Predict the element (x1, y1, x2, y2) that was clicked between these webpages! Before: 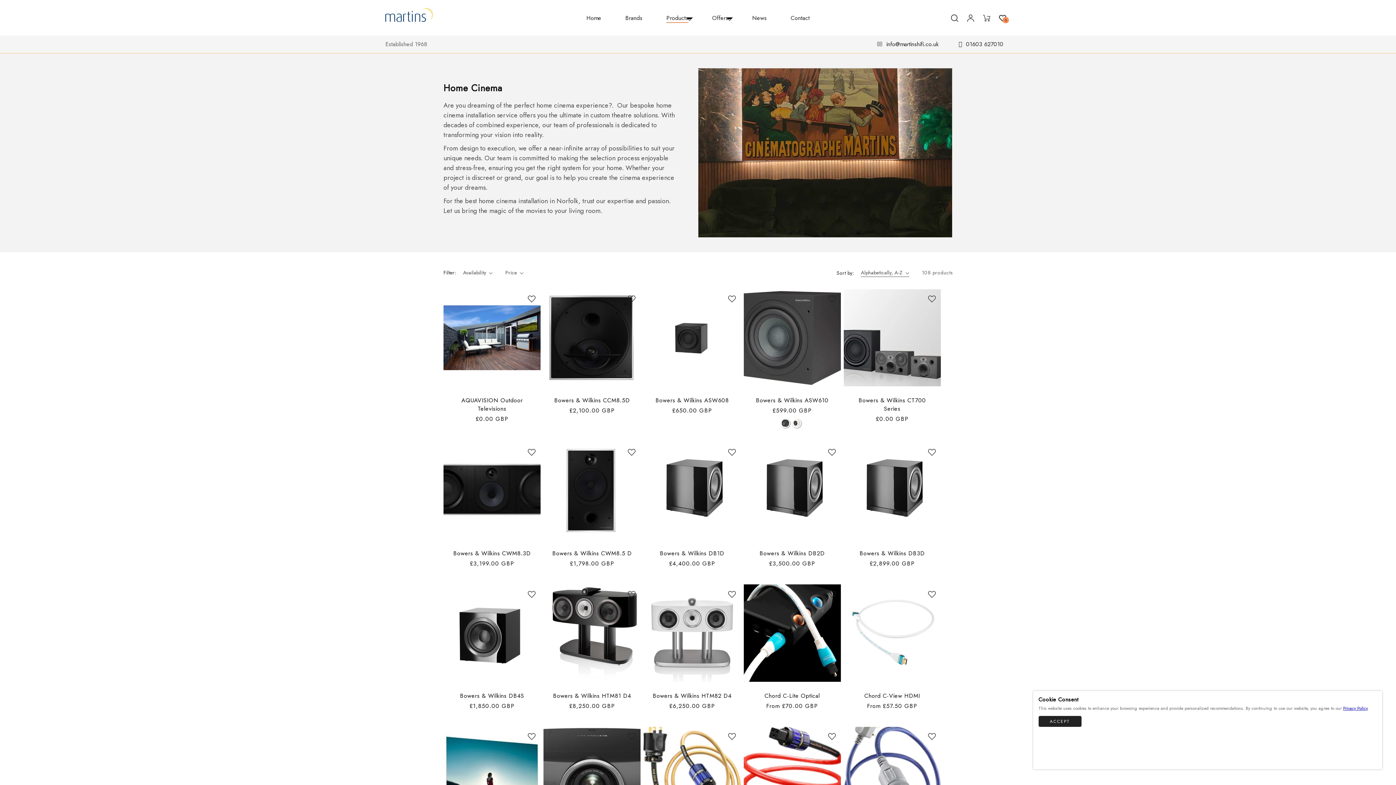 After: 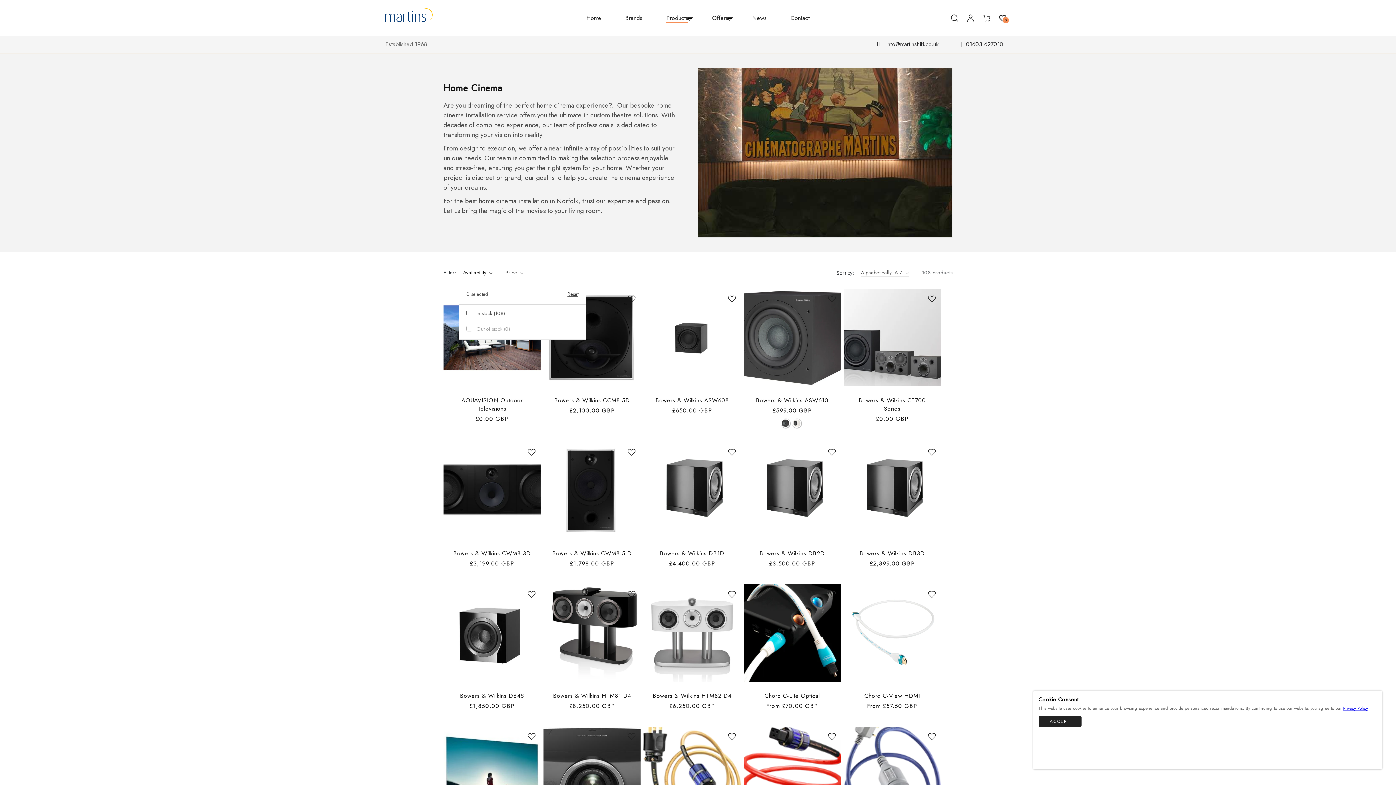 Action: bbox: (463, 269, 492, 276) label: Availability (0 selected)